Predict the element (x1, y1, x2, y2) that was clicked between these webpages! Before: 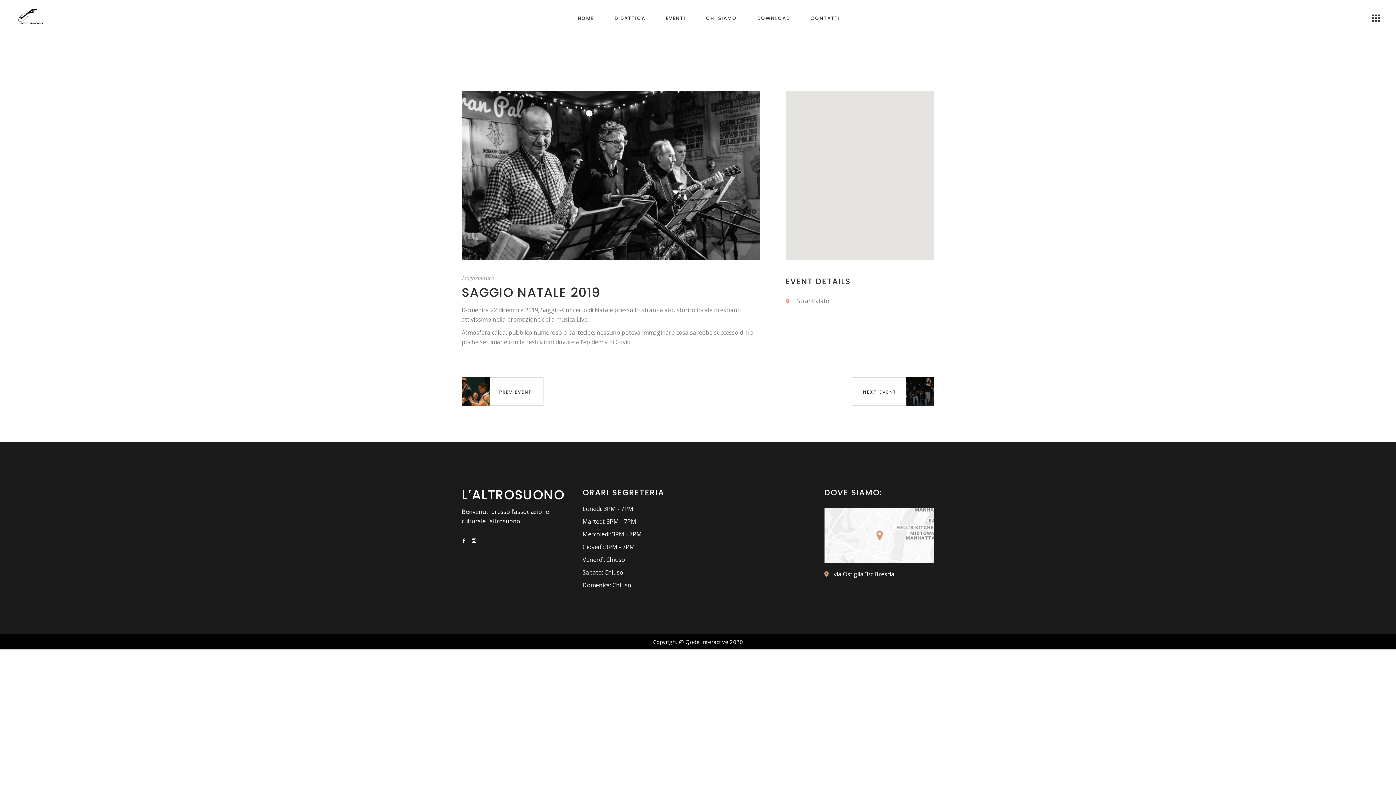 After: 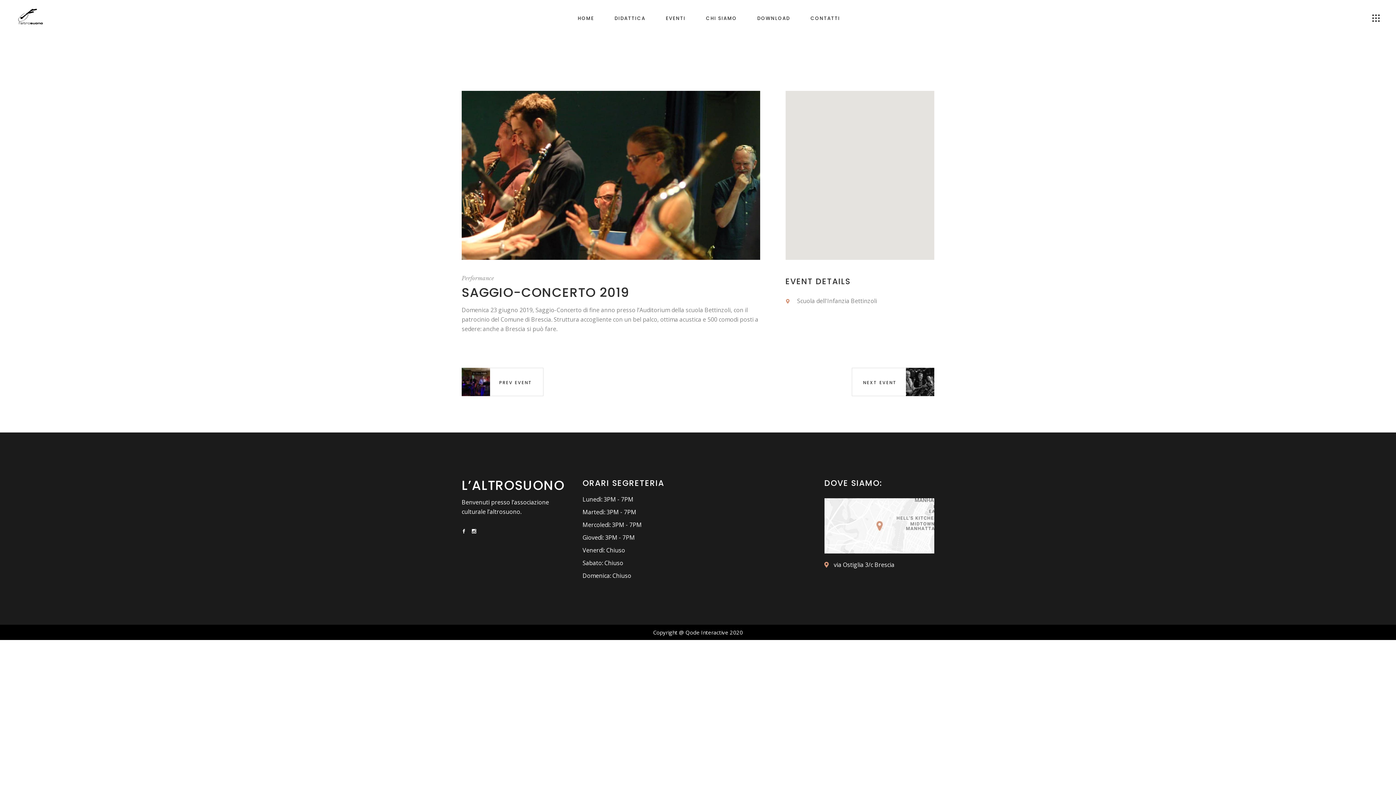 Action: label: PREV EVENT bbox: (461, 377, 543, 405)